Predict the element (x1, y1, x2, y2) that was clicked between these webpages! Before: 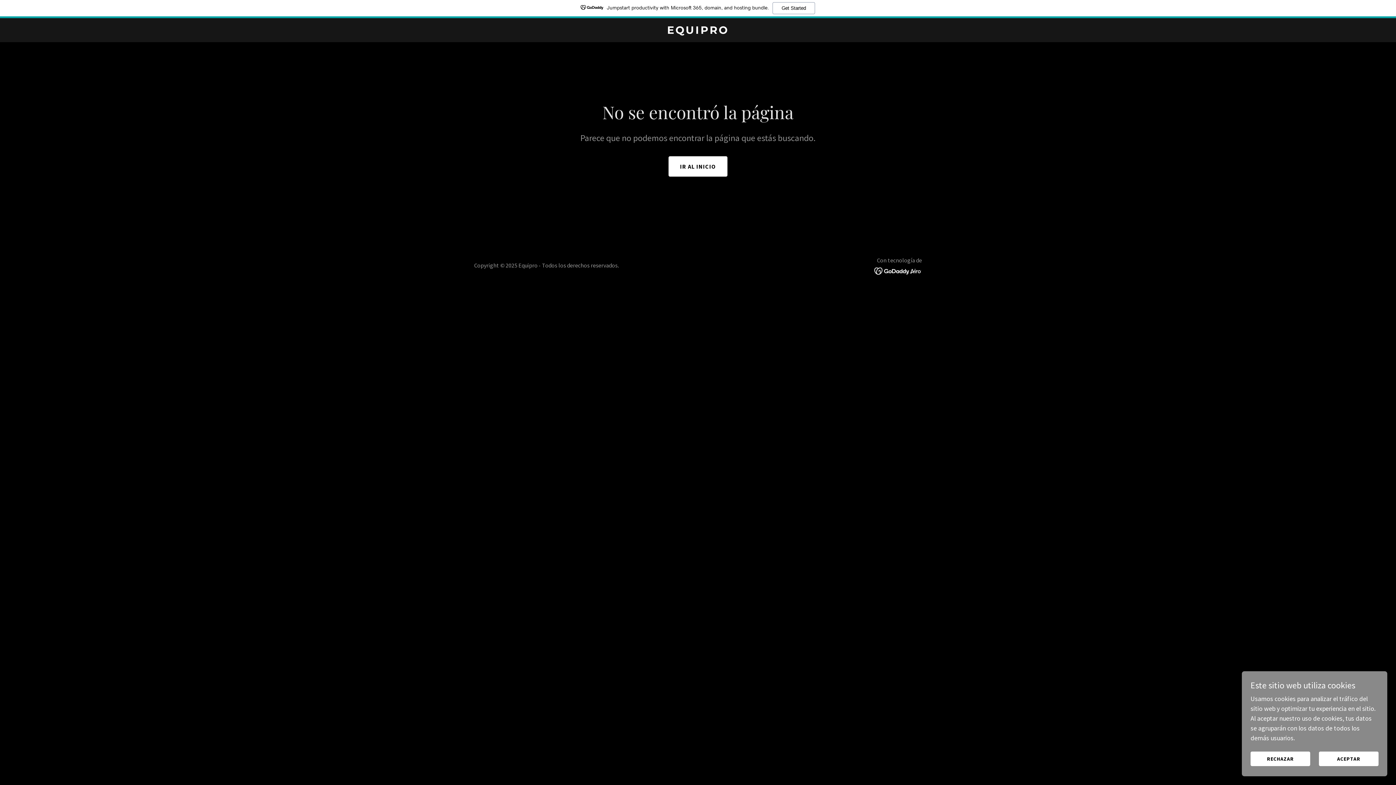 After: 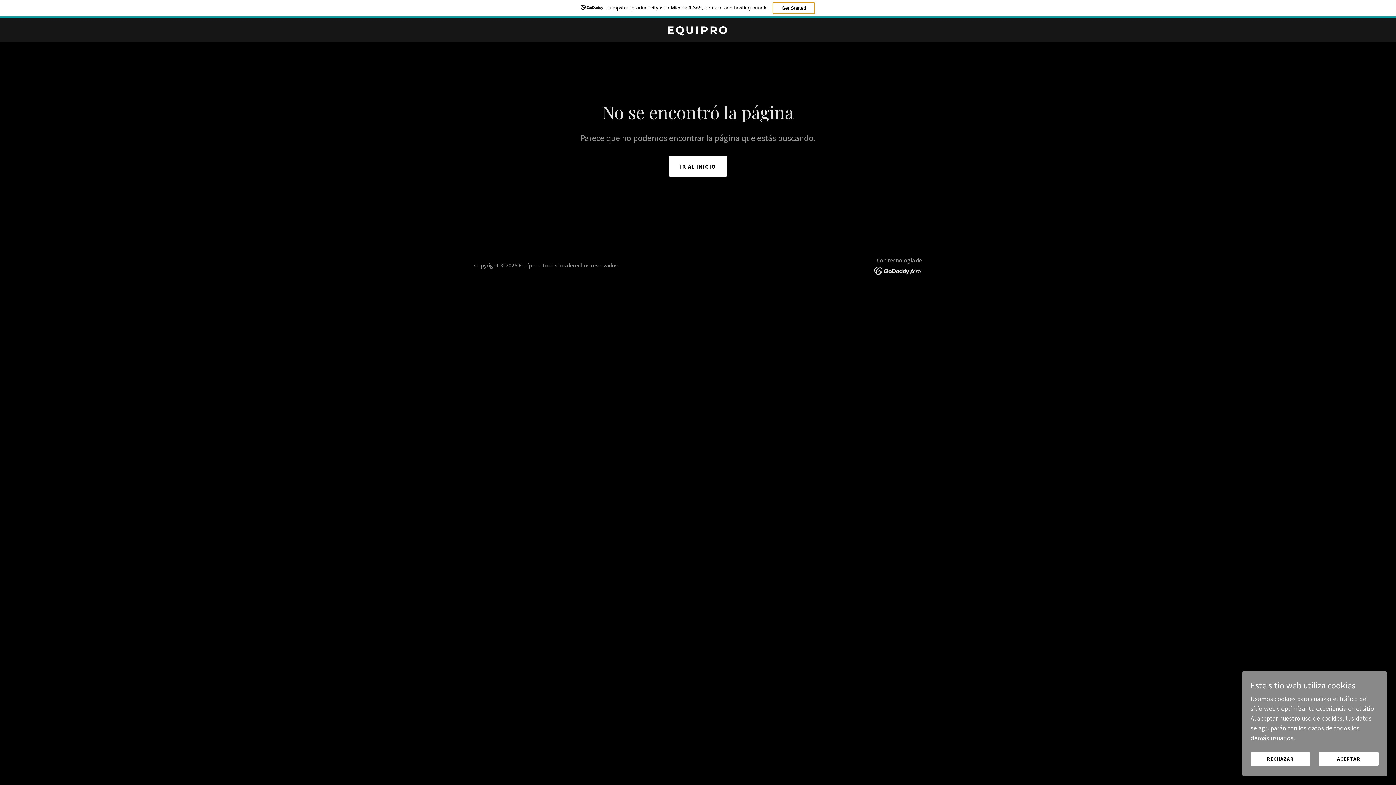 Action: label: Get Started bbox: (772, 2, 815, 14)